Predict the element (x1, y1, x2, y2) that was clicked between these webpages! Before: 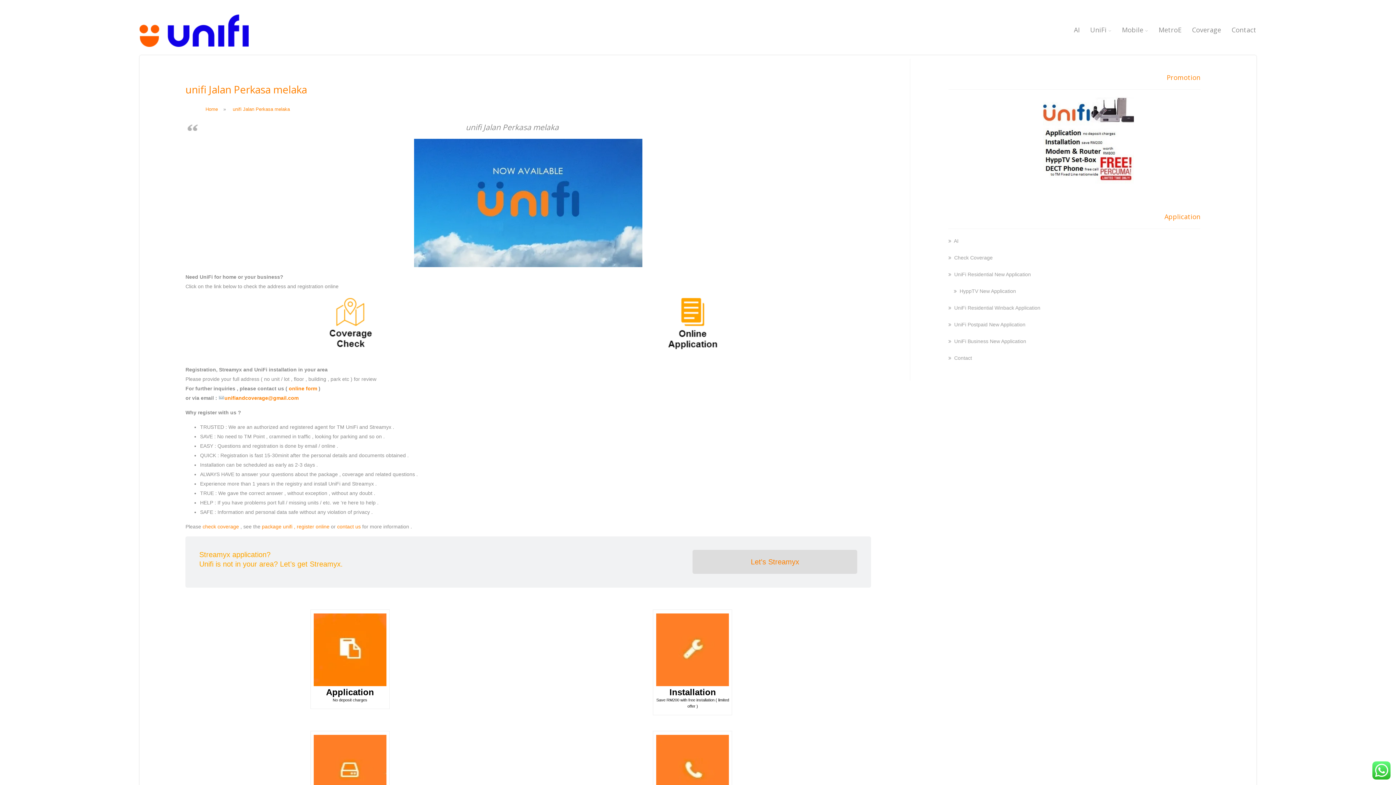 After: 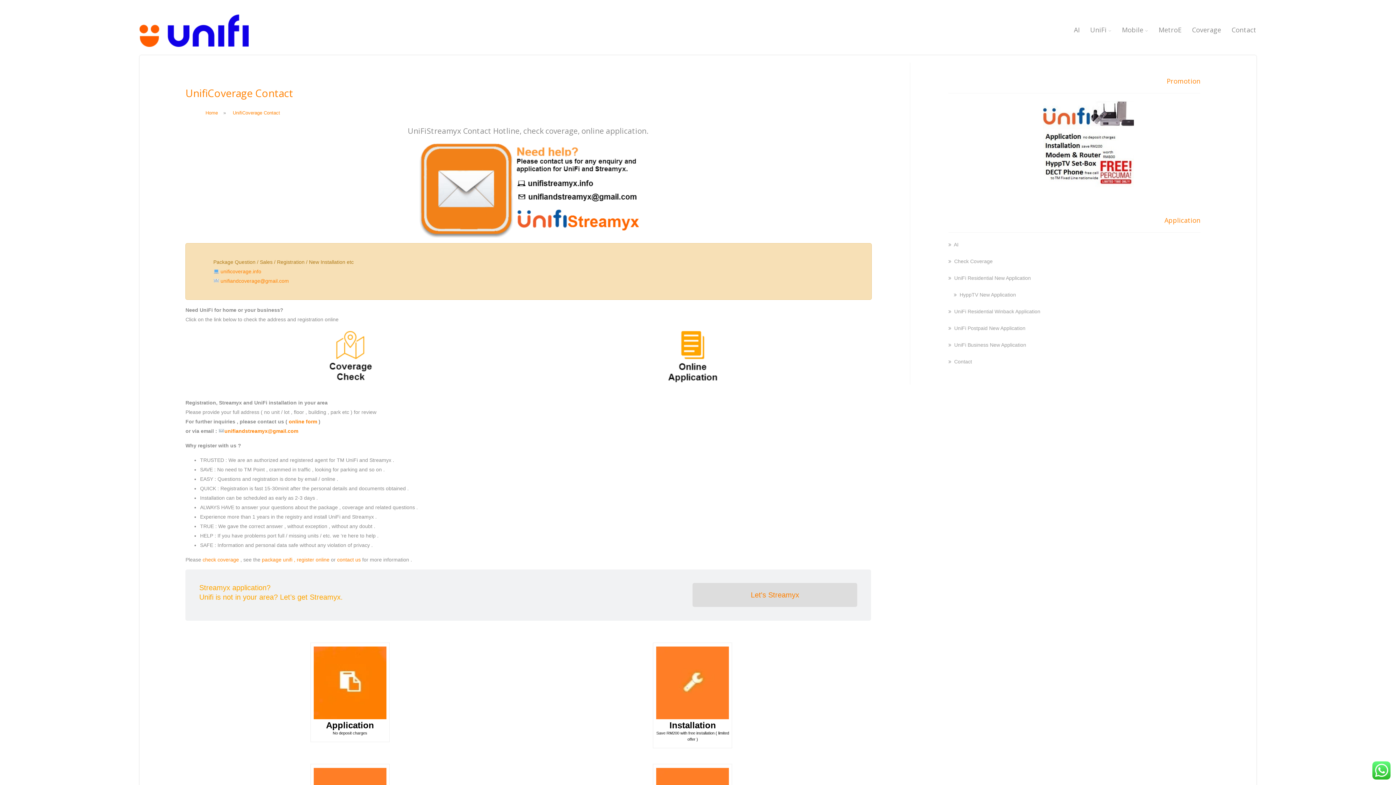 Action: label:  Contact bbox: (952, 355, 972, 361)